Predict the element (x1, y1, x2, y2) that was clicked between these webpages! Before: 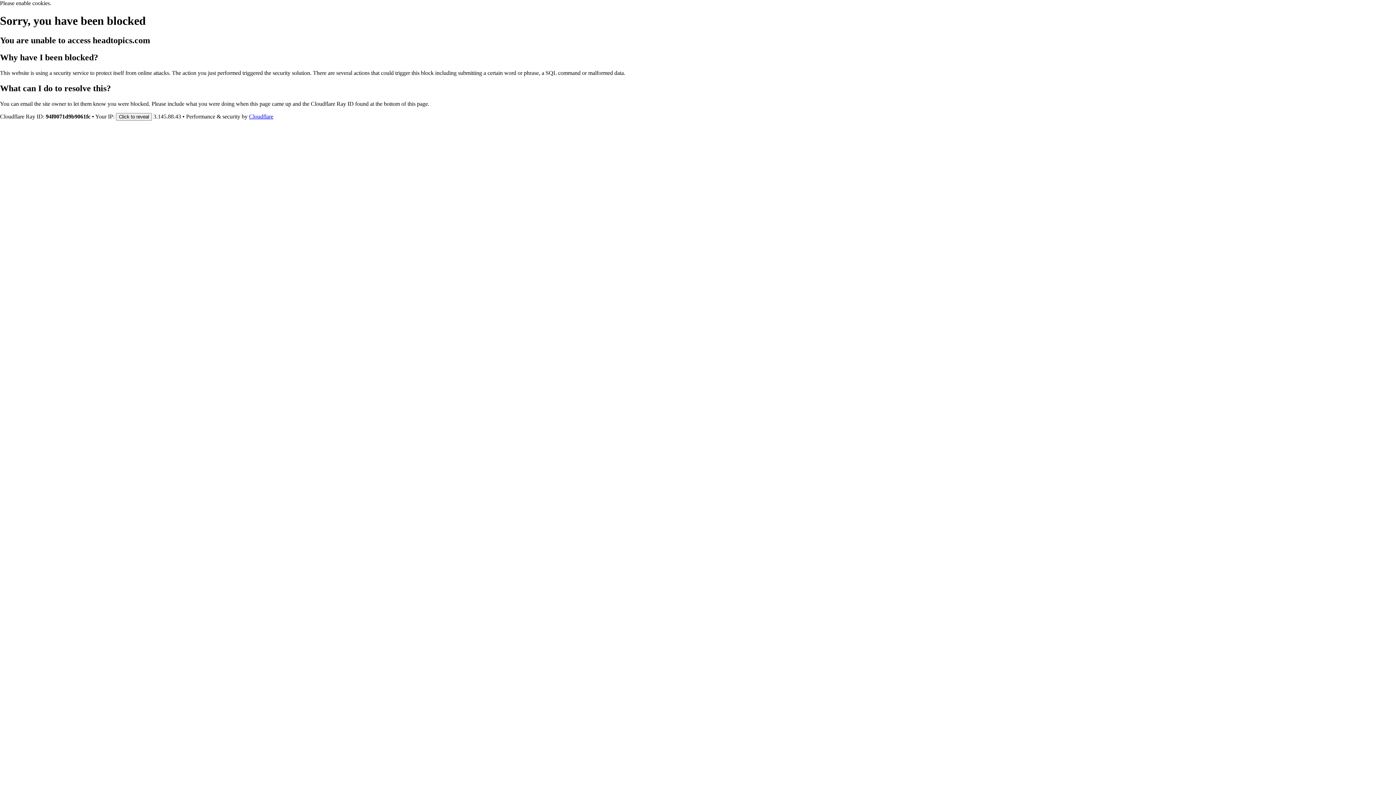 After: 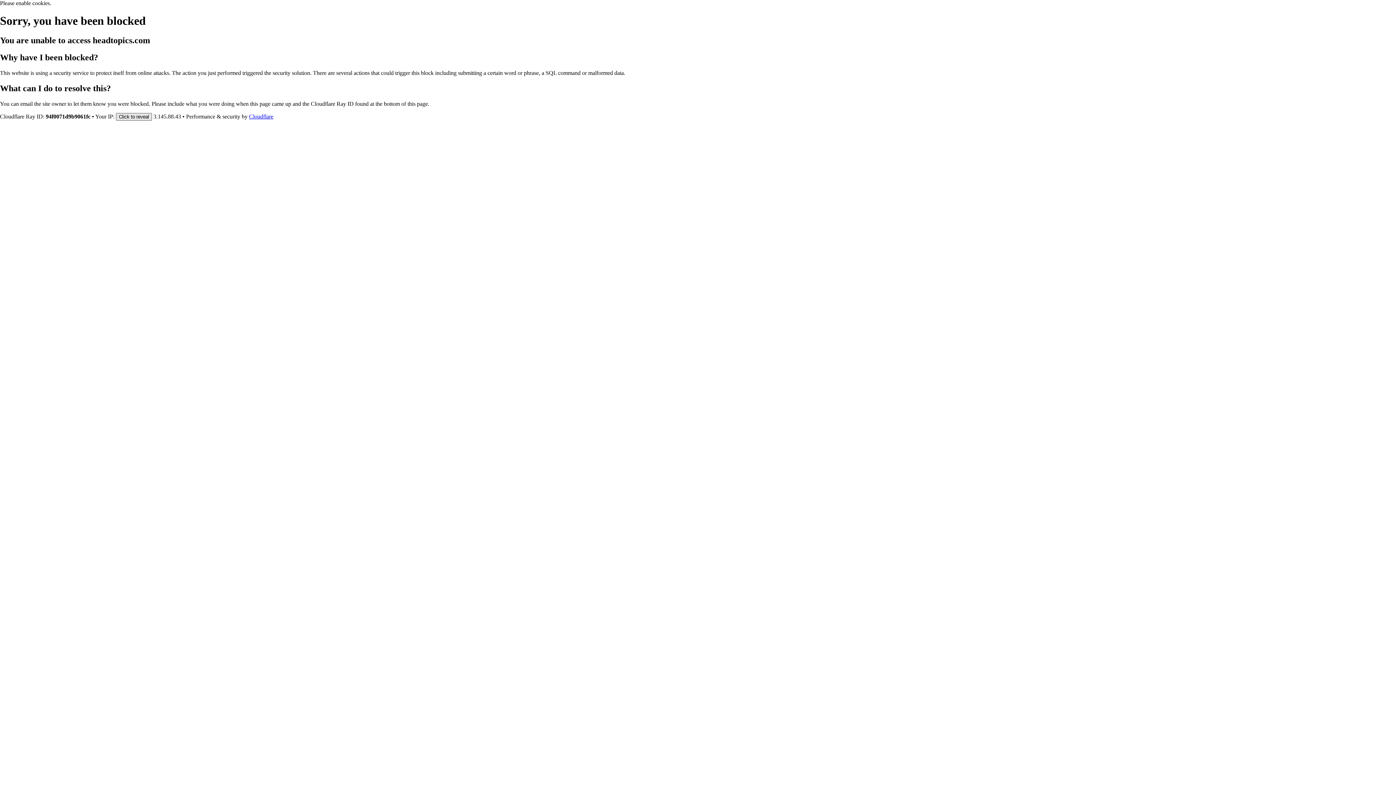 Action: bbox: (116, 112, 152, 120) label: Click to reveal